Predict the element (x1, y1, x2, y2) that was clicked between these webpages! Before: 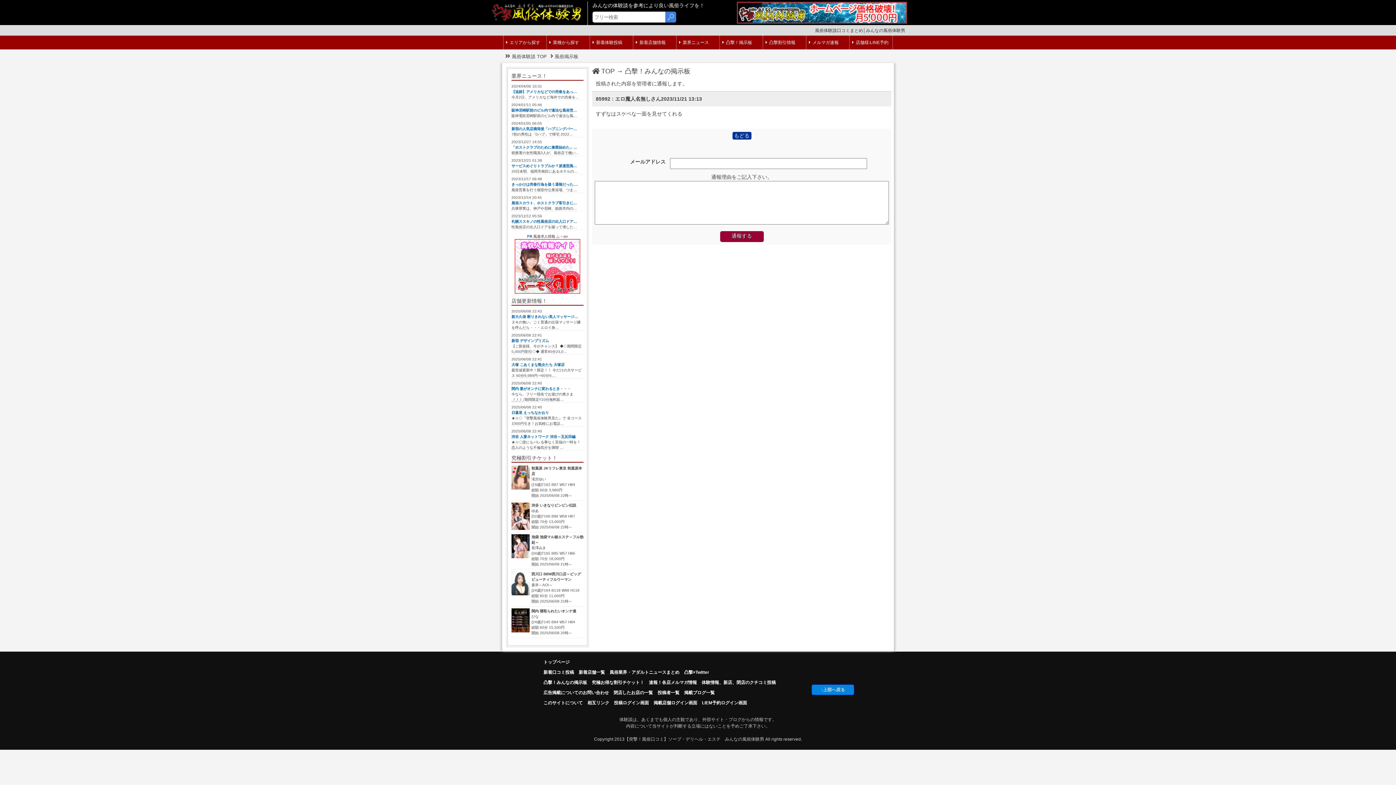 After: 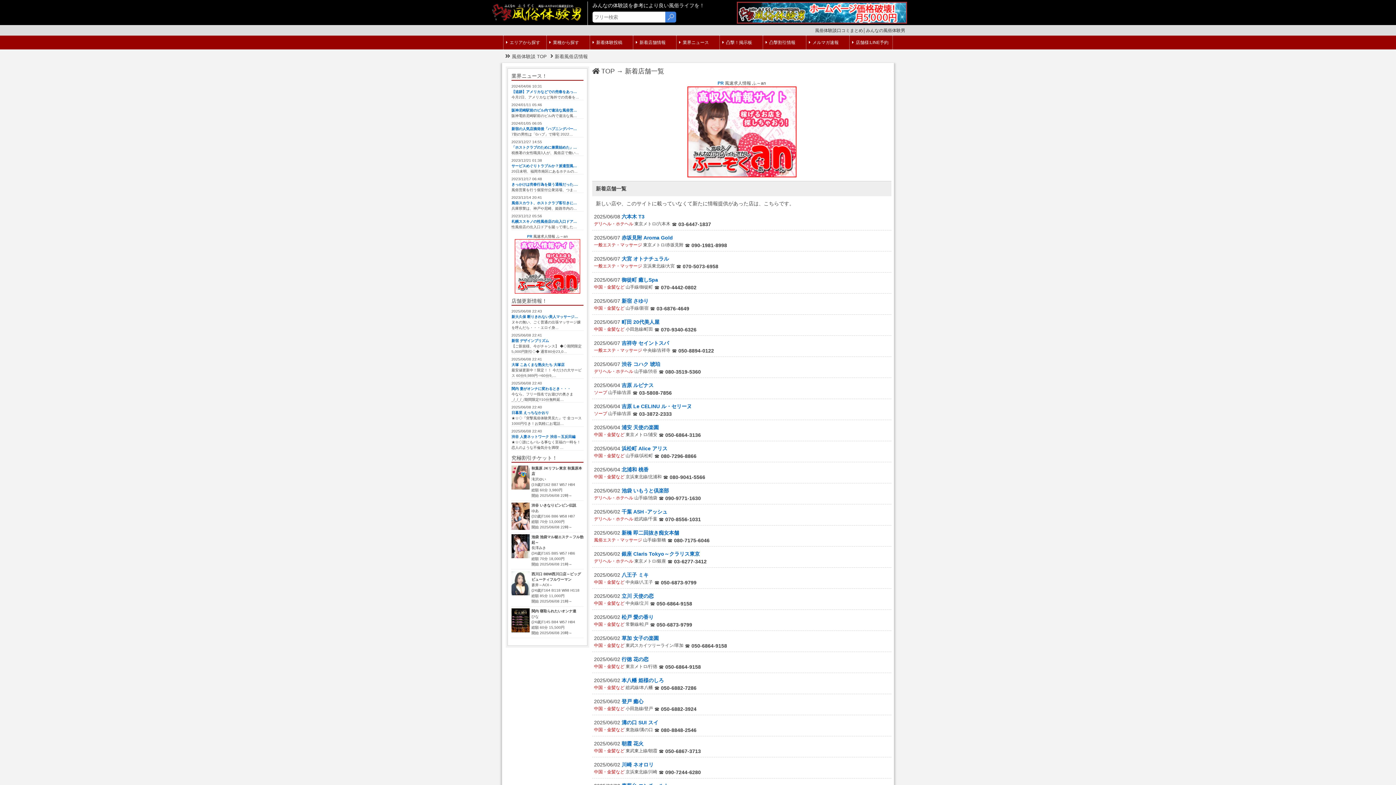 Action: bbox: (577, 668, 606, 677) label: 新着店舗一覧